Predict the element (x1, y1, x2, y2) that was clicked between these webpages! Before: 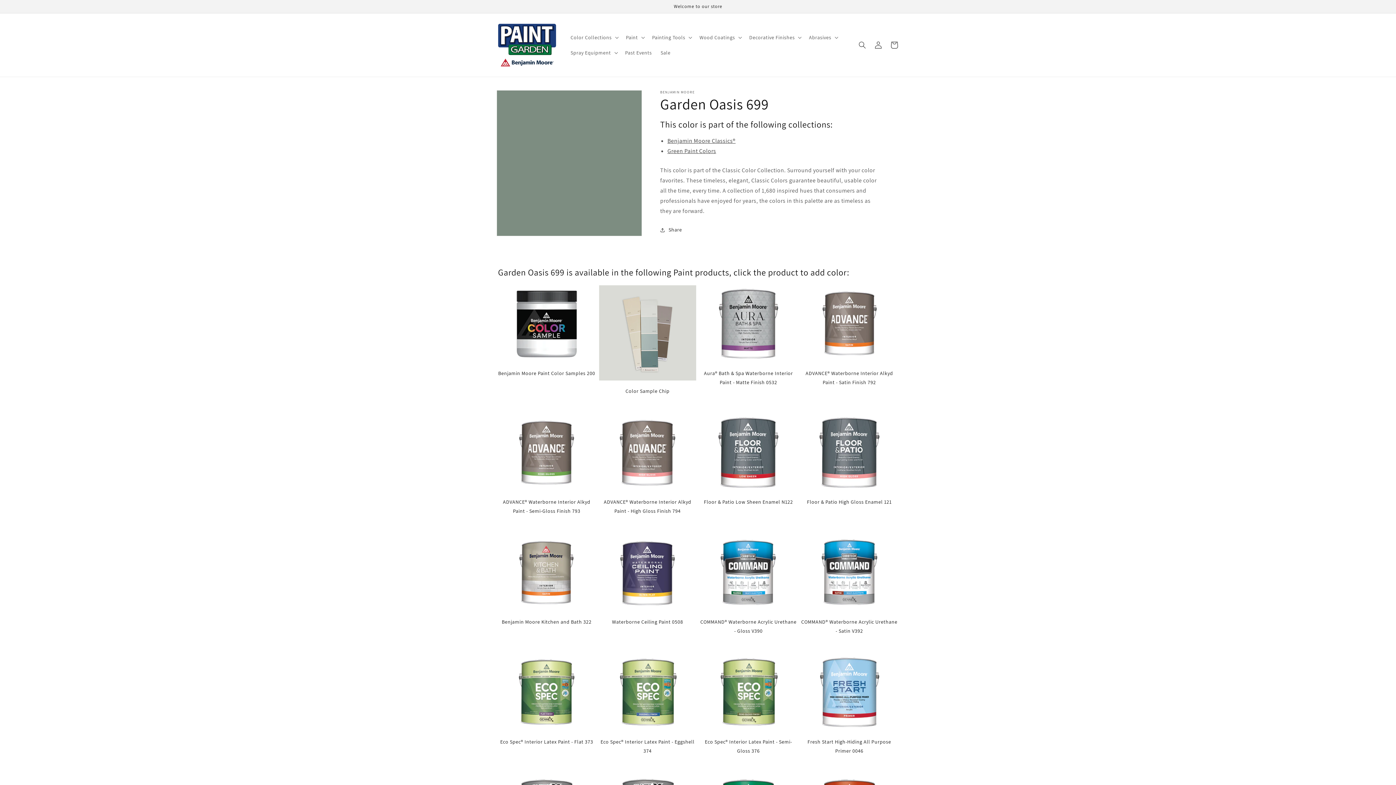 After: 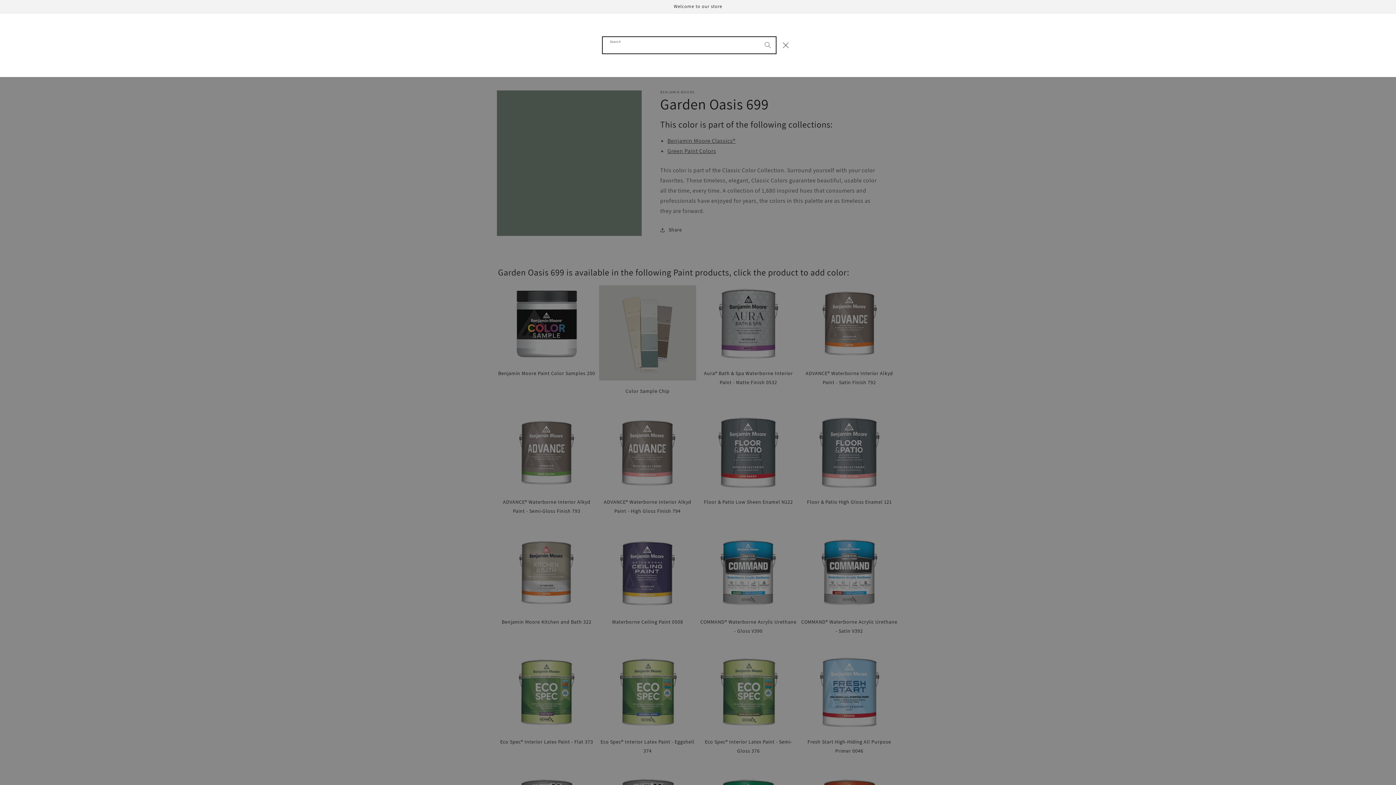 Action: bbox: (854, 37, 870, 53) label: Search